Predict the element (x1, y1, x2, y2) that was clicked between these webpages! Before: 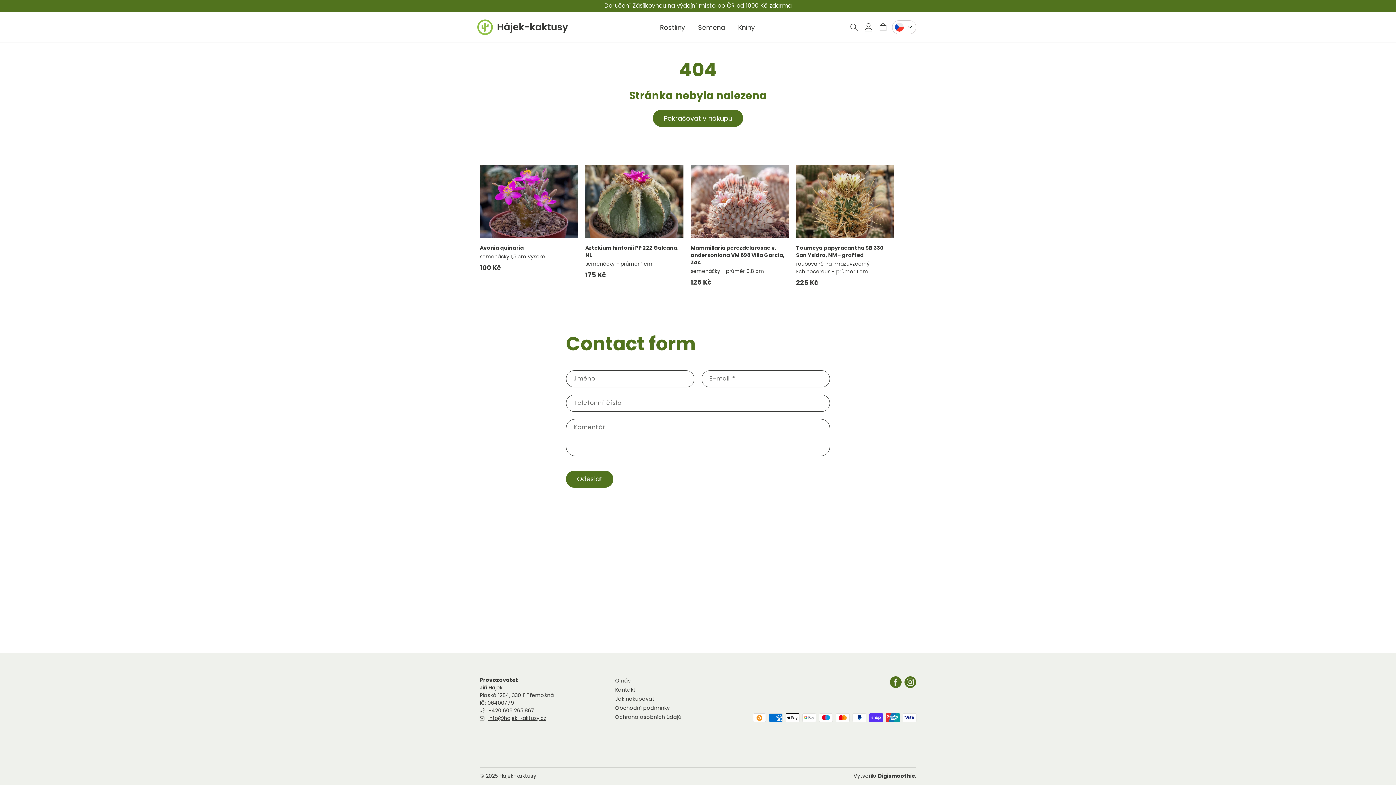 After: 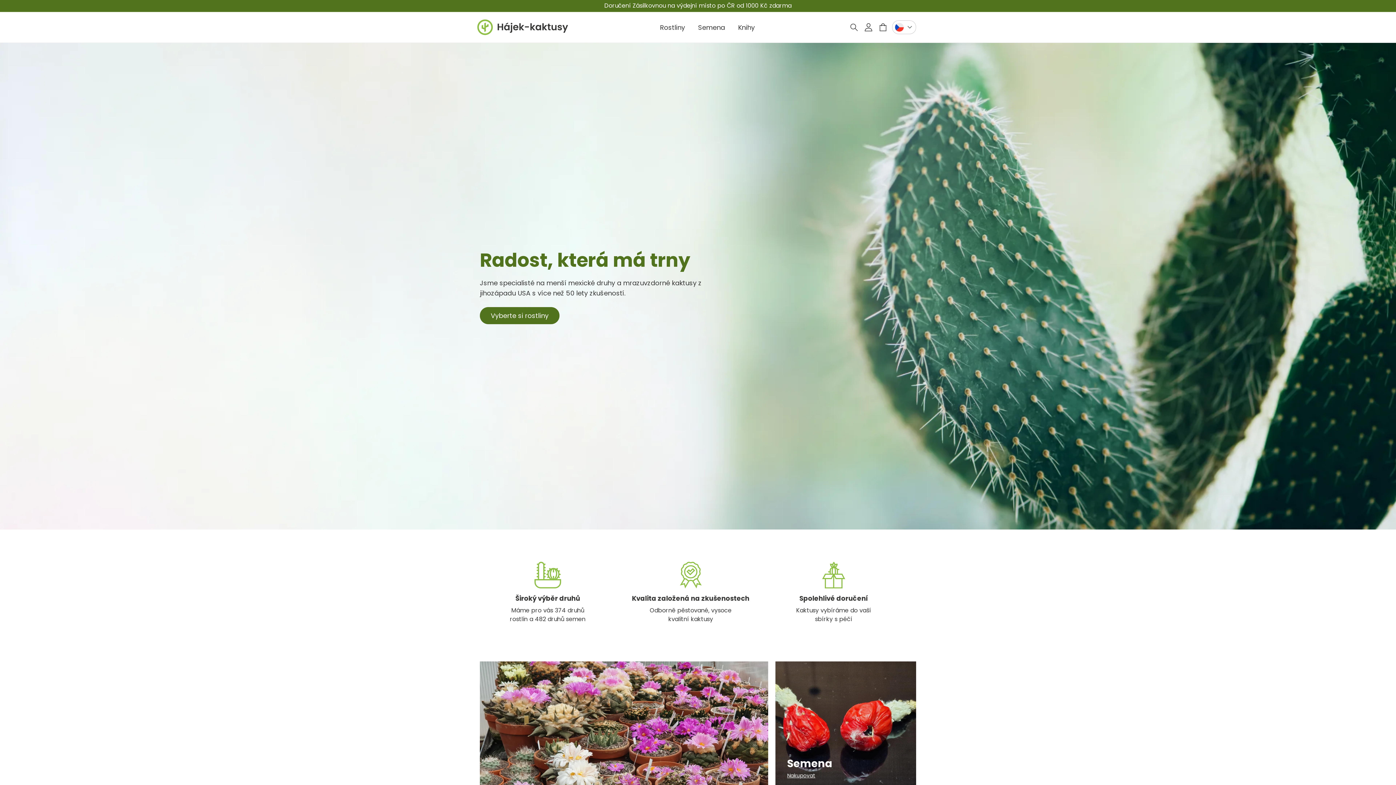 Action: bbox: (499, 772, 536, 780) label: Hajek-kaktusy